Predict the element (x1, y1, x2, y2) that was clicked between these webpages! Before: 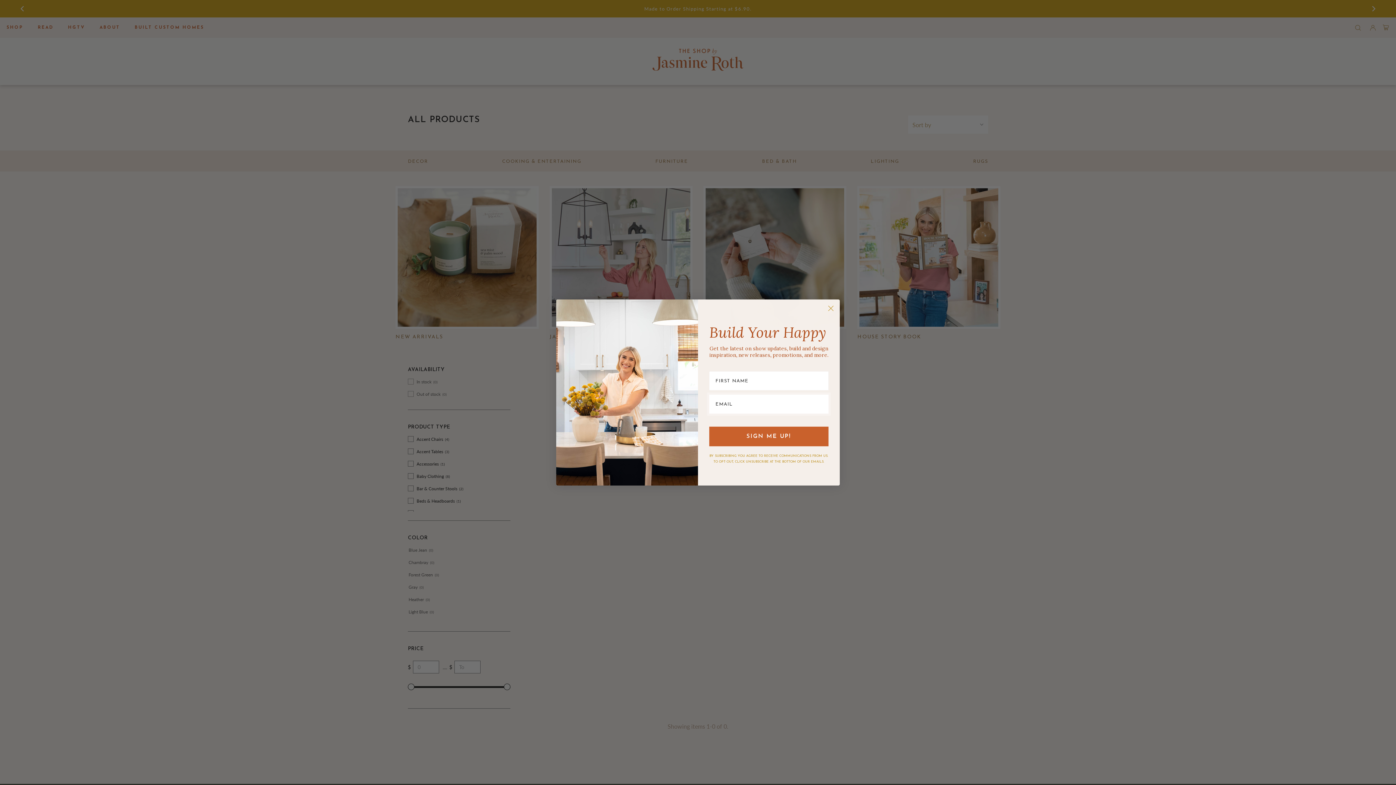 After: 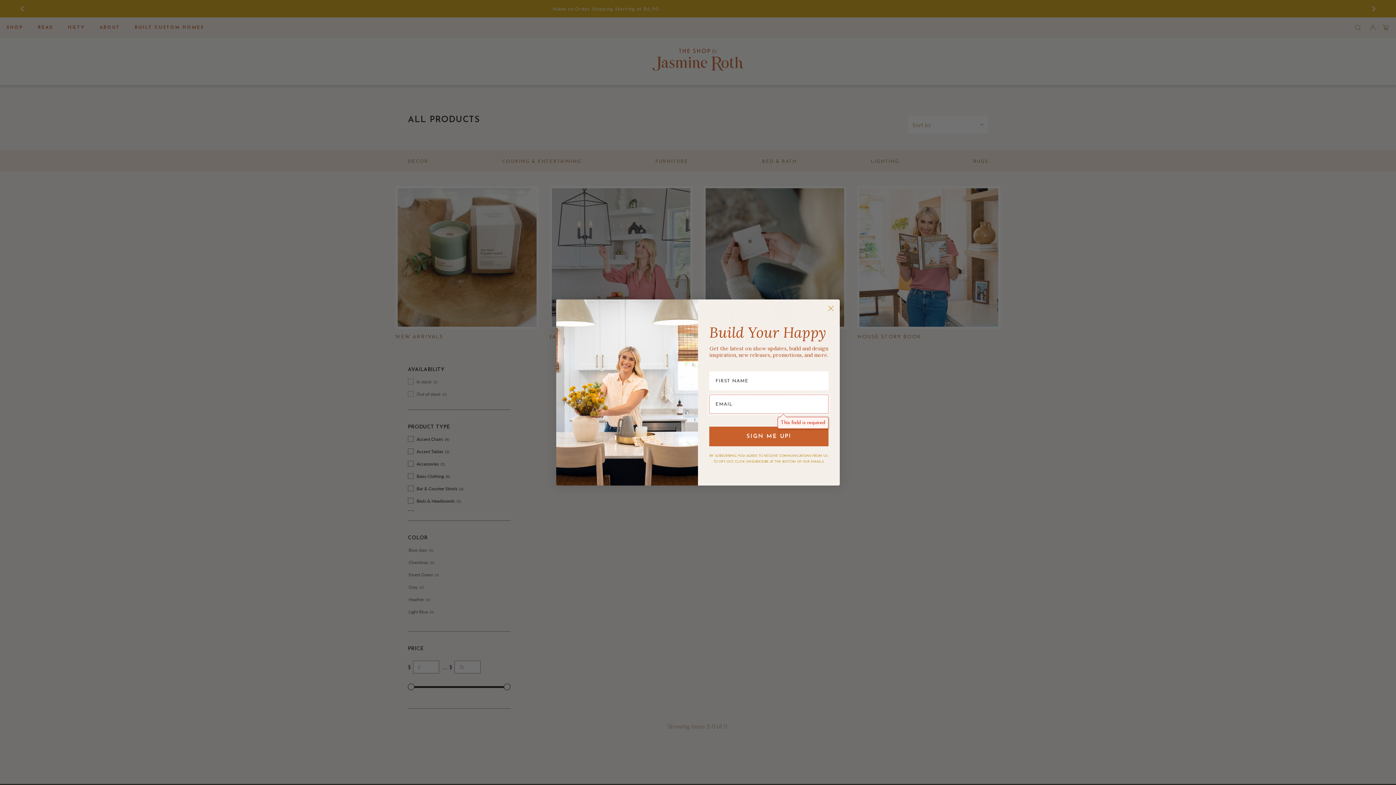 Action: bbox: (709, 427, 828, 446) label: SIGN ME UP!